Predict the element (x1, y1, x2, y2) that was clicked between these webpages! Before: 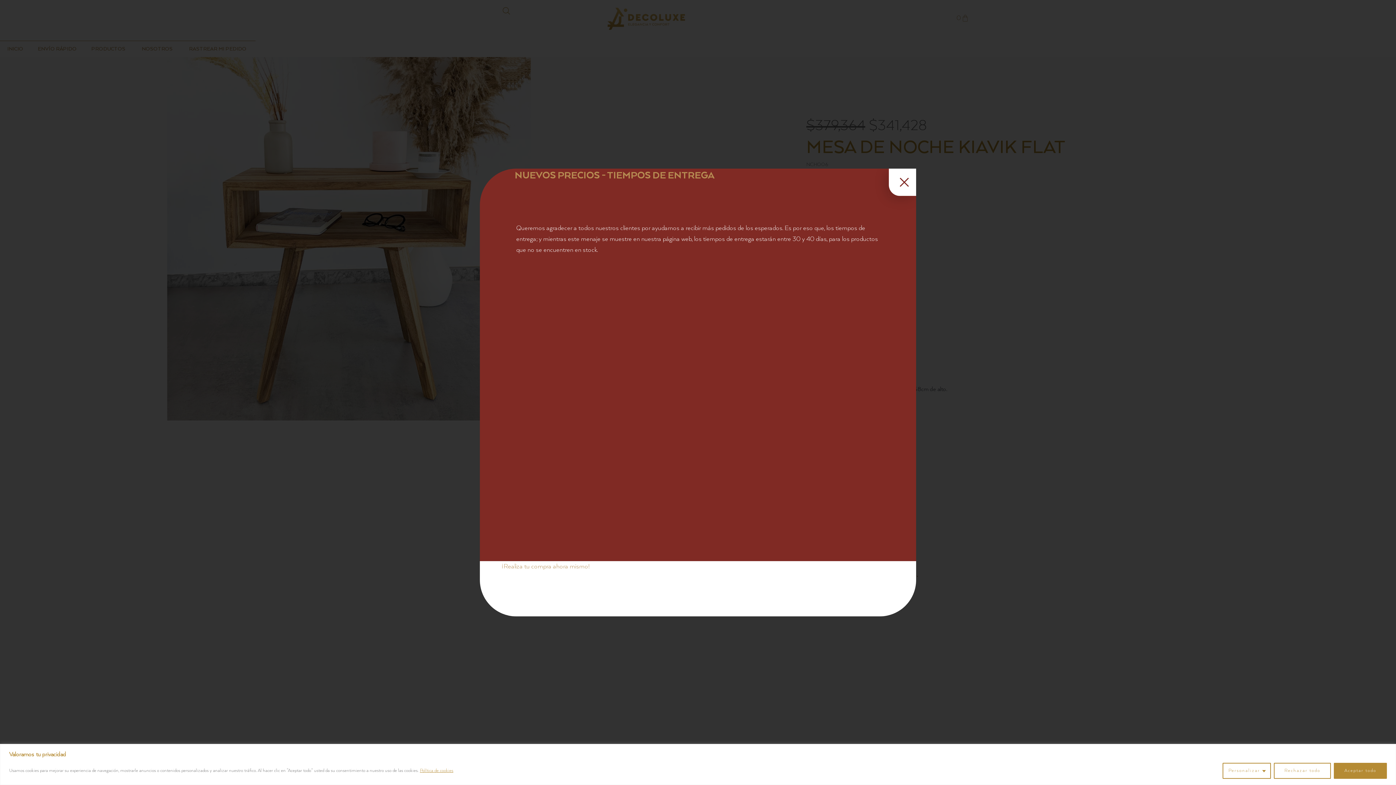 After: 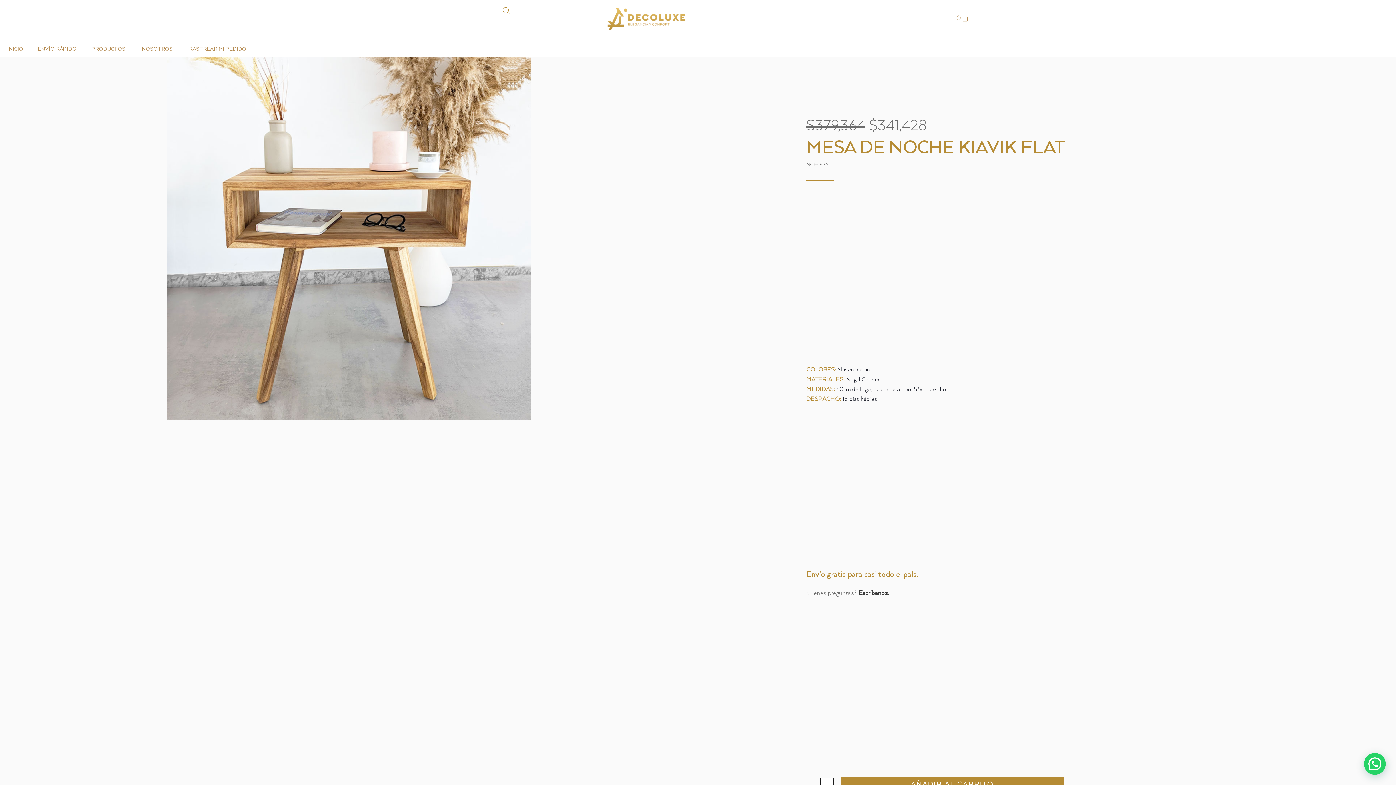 Action: bbox: (1334, 763, 1387, 779) label: Aceptar todo